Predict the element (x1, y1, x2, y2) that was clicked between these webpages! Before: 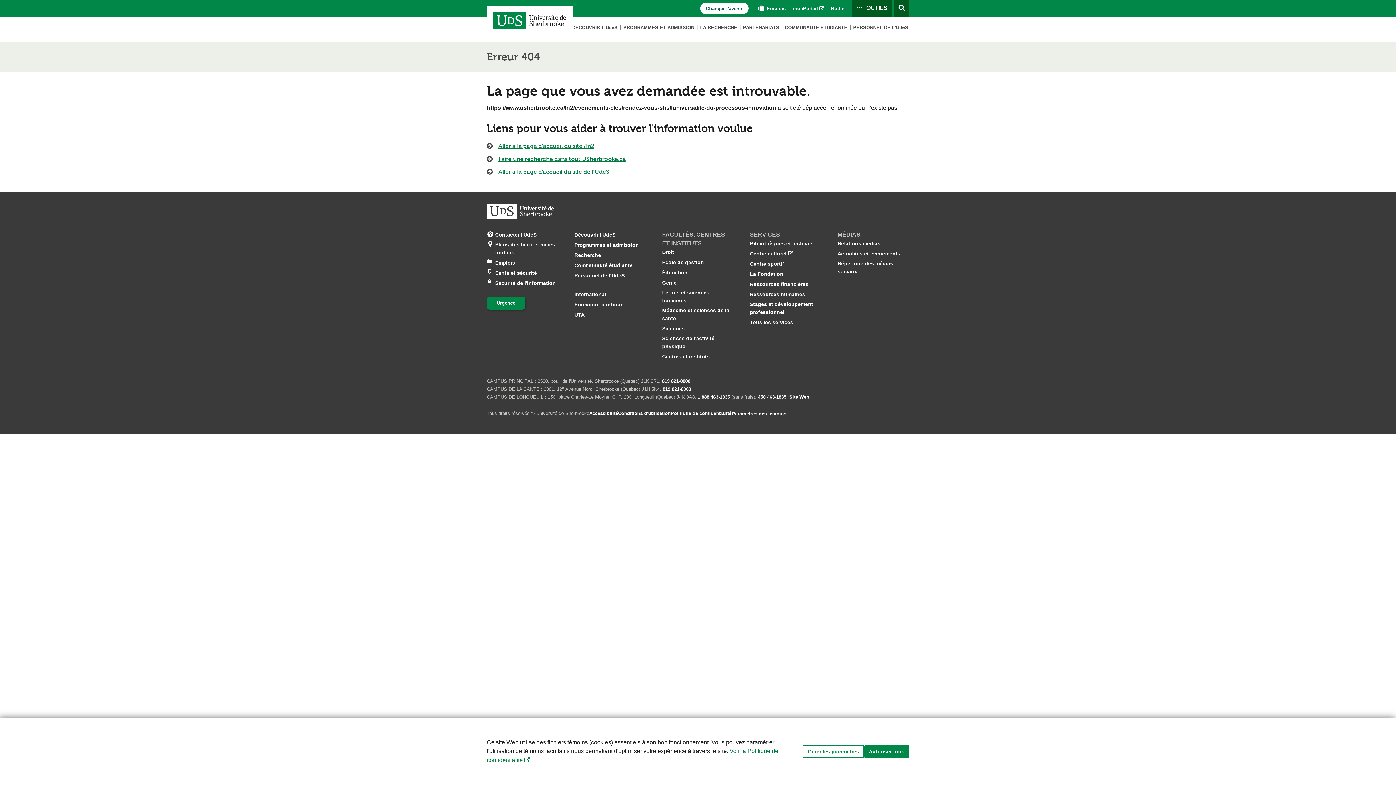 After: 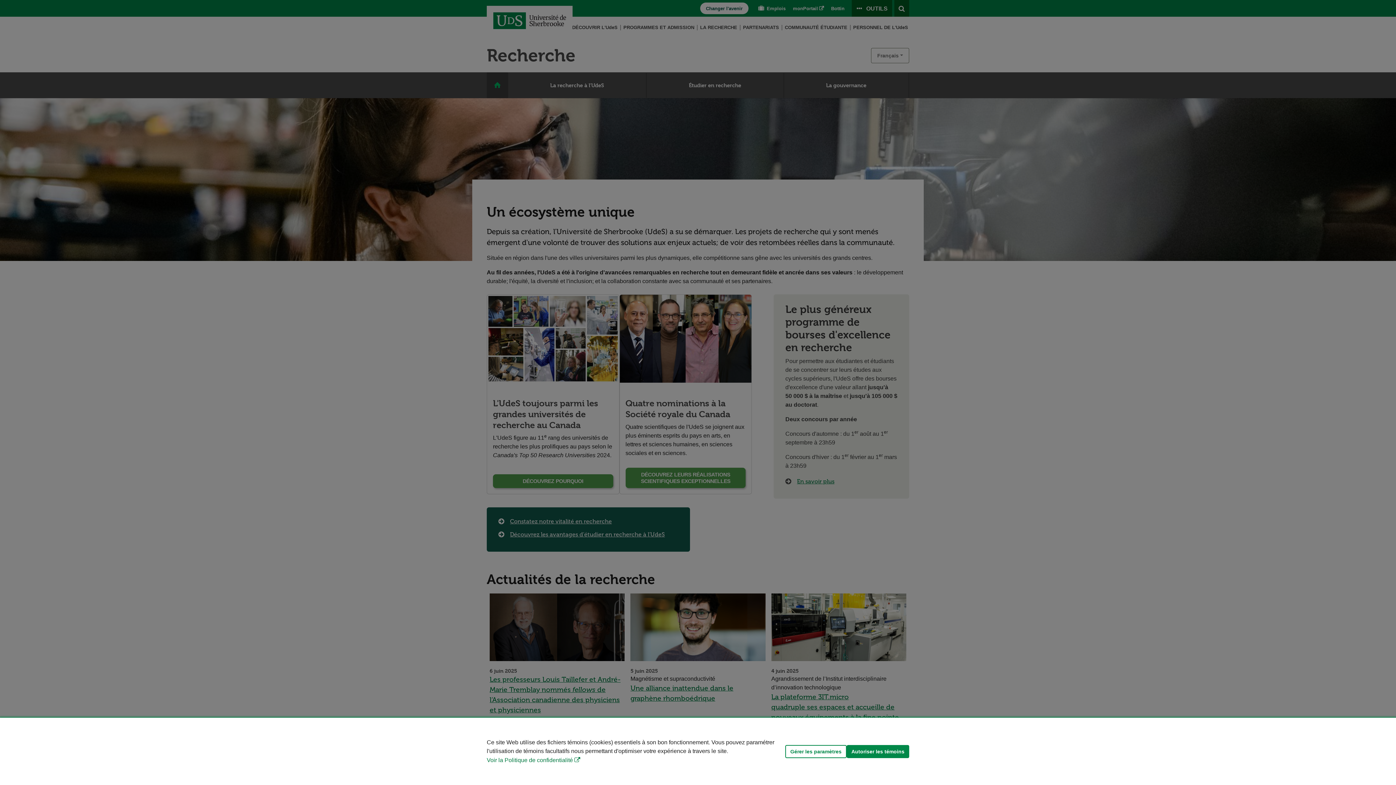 Action: bbox: (574, 251, 601, 259) label: Recherche